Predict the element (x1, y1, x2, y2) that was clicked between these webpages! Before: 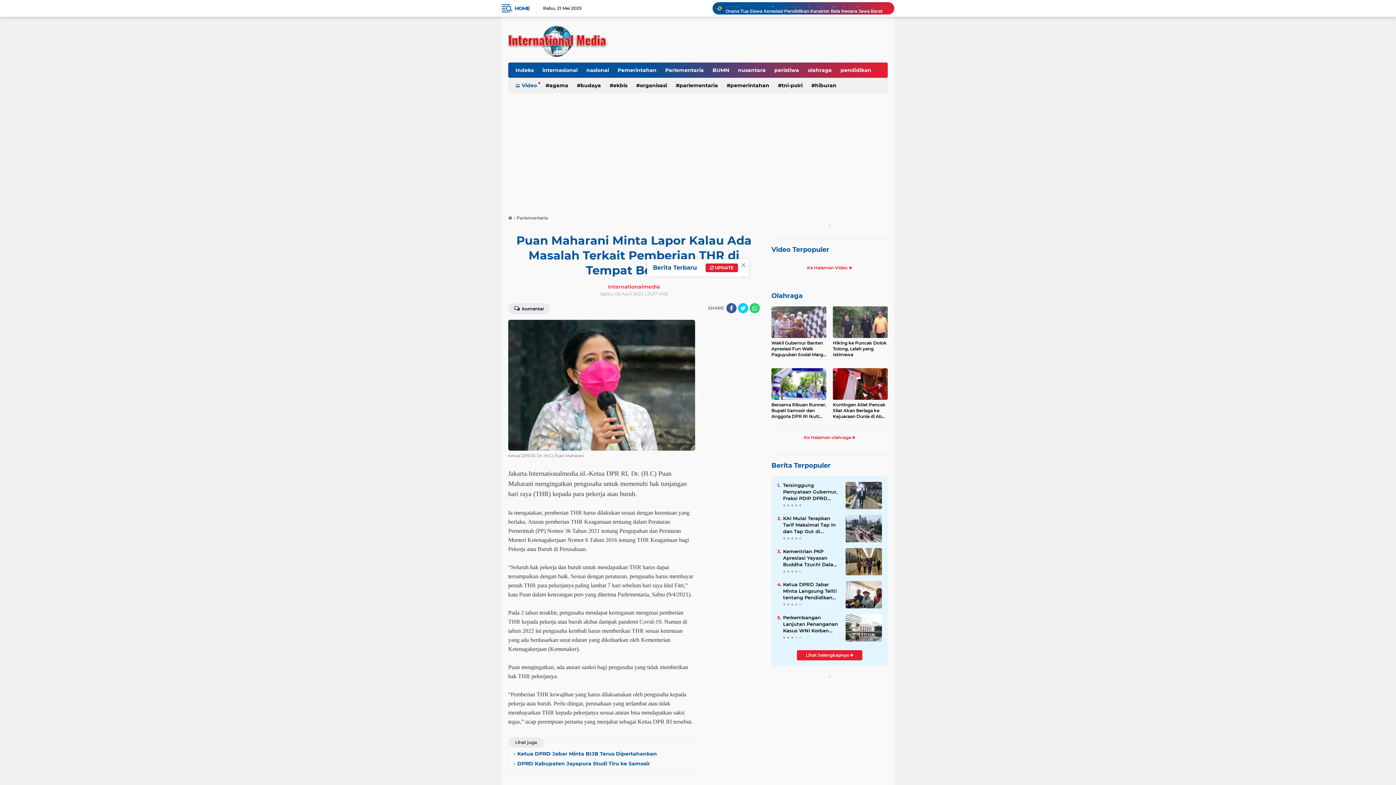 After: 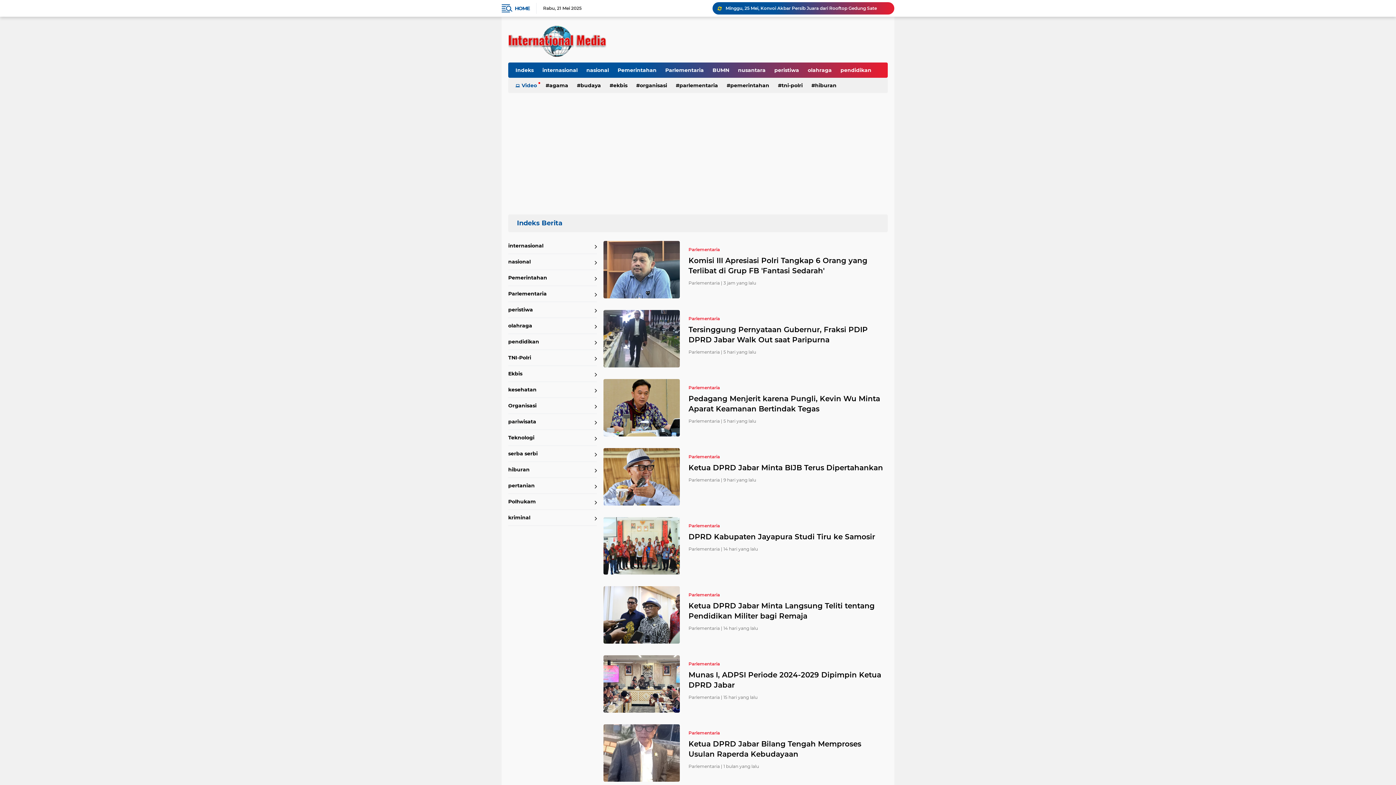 Action: bbox: (516, 215, 548, 220) label: Parlementaria